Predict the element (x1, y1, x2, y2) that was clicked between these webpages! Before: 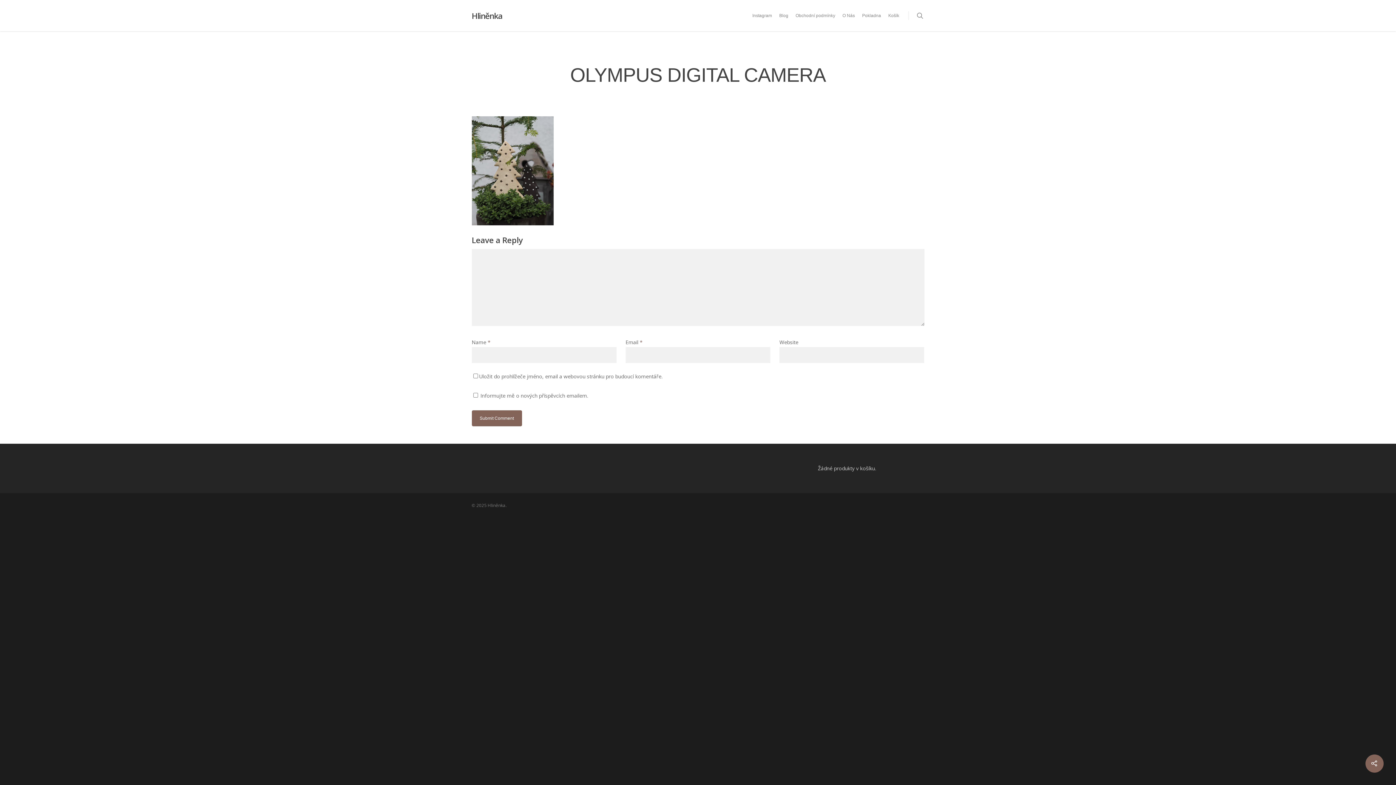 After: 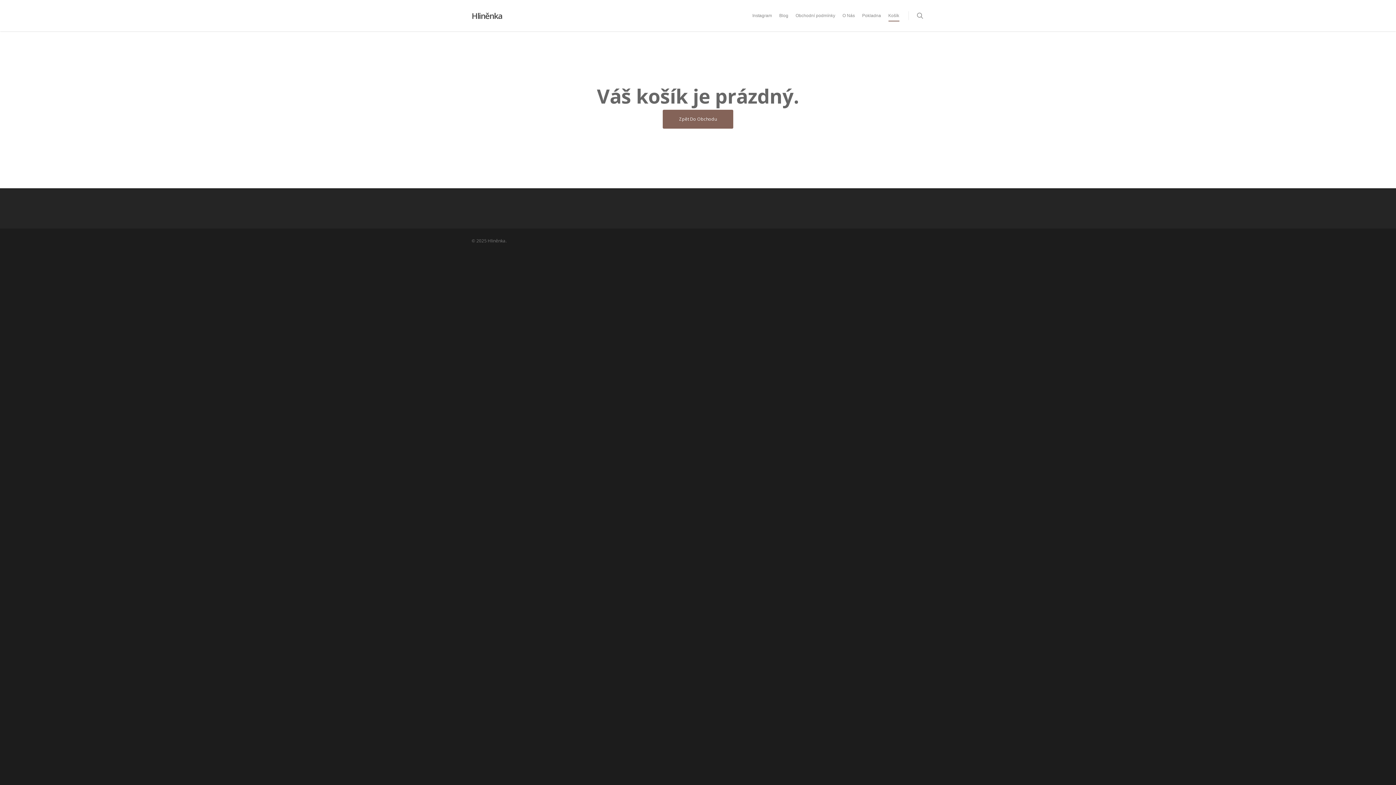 Action: bbox: (862, 10, 881, 31) label: Pokladna